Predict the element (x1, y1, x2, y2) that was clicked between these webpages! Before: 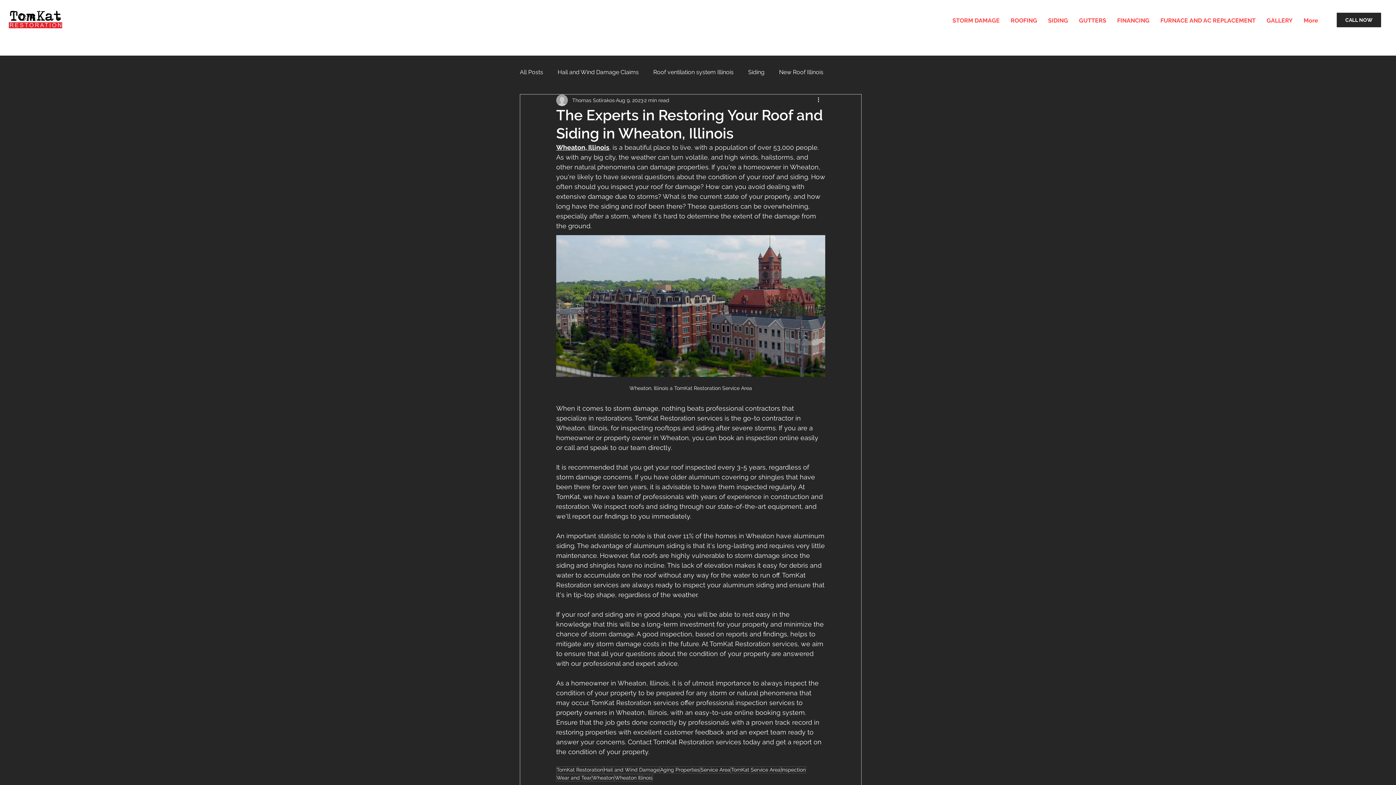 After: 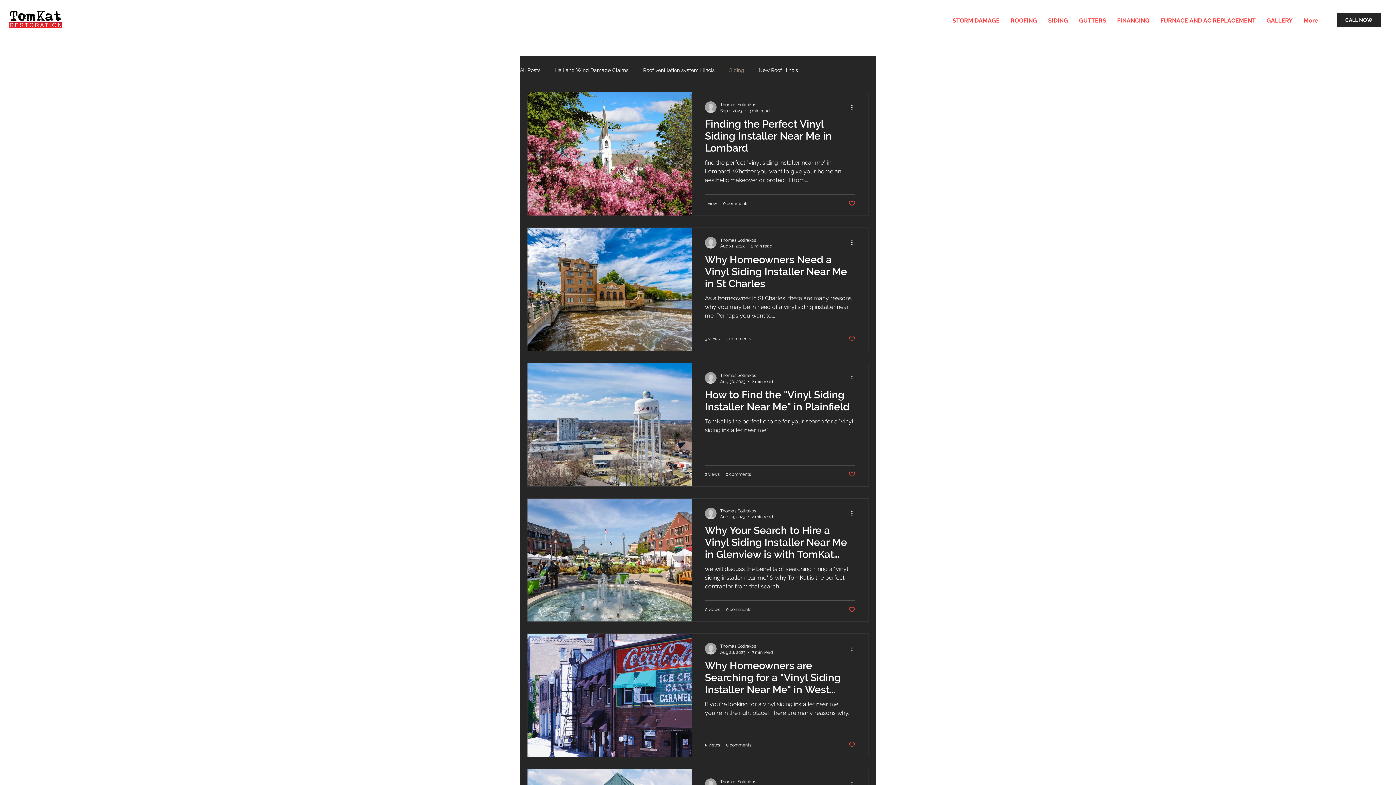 Action: bbox: (748, 68, 764, 76) label: Siding